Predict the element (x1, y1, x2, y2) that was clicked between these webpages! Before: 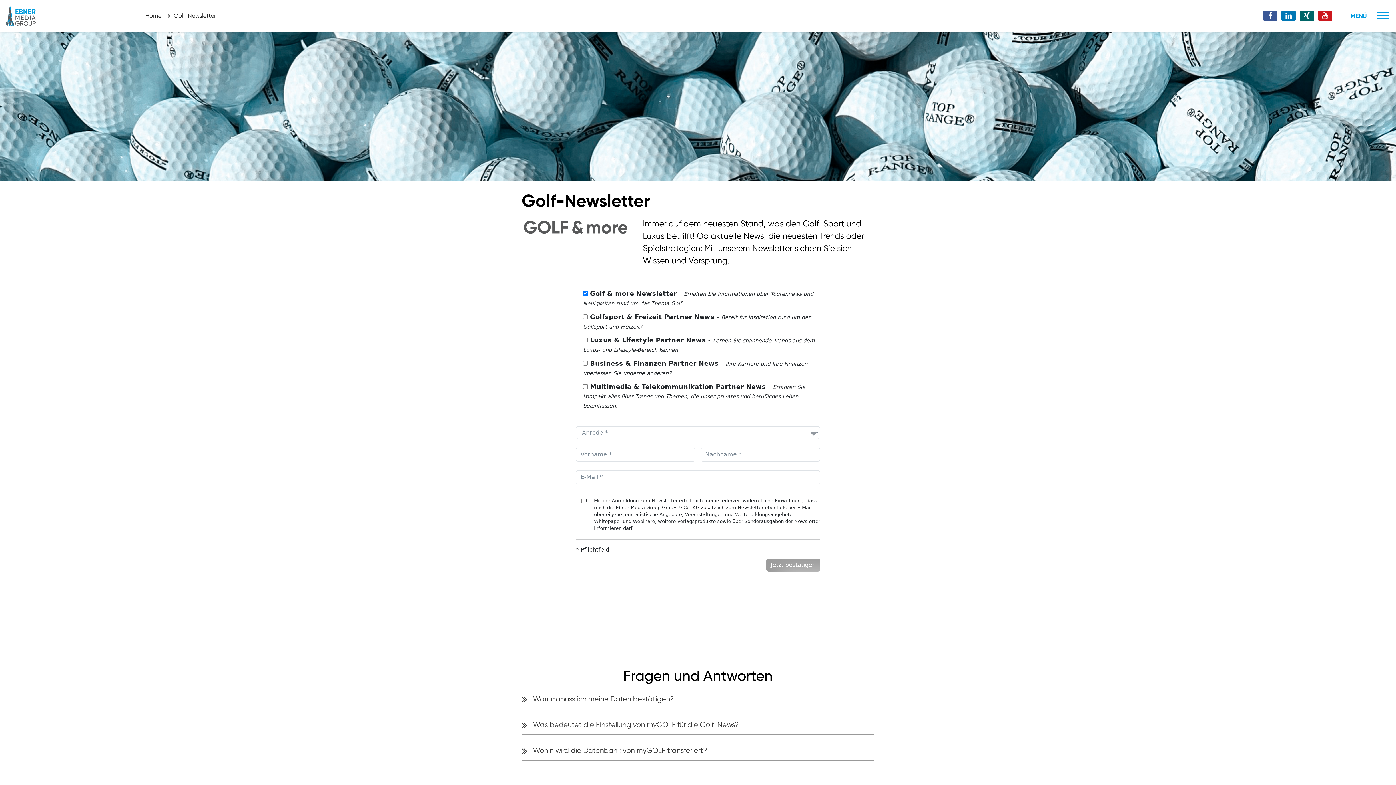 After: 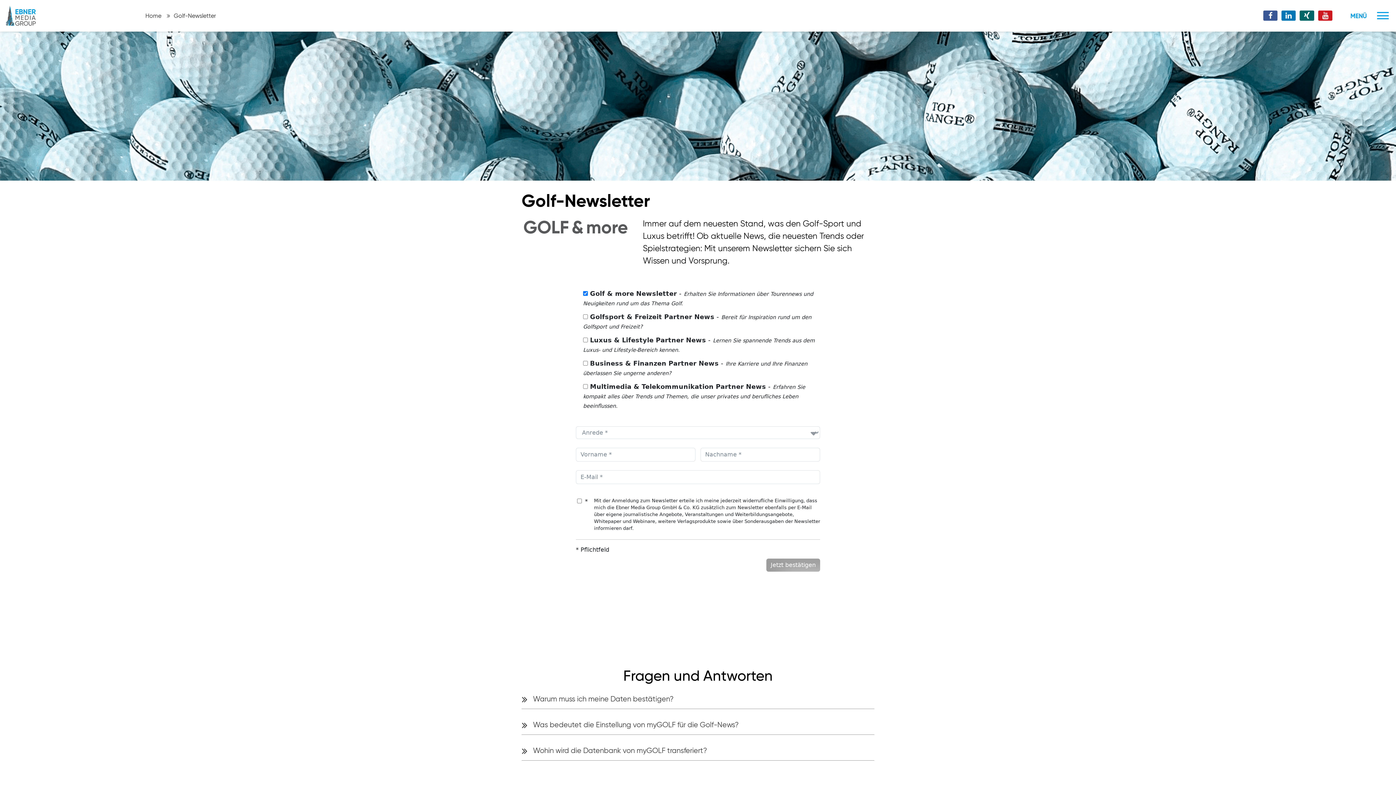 Action: bbox: (1318, 13, 1335, 19)